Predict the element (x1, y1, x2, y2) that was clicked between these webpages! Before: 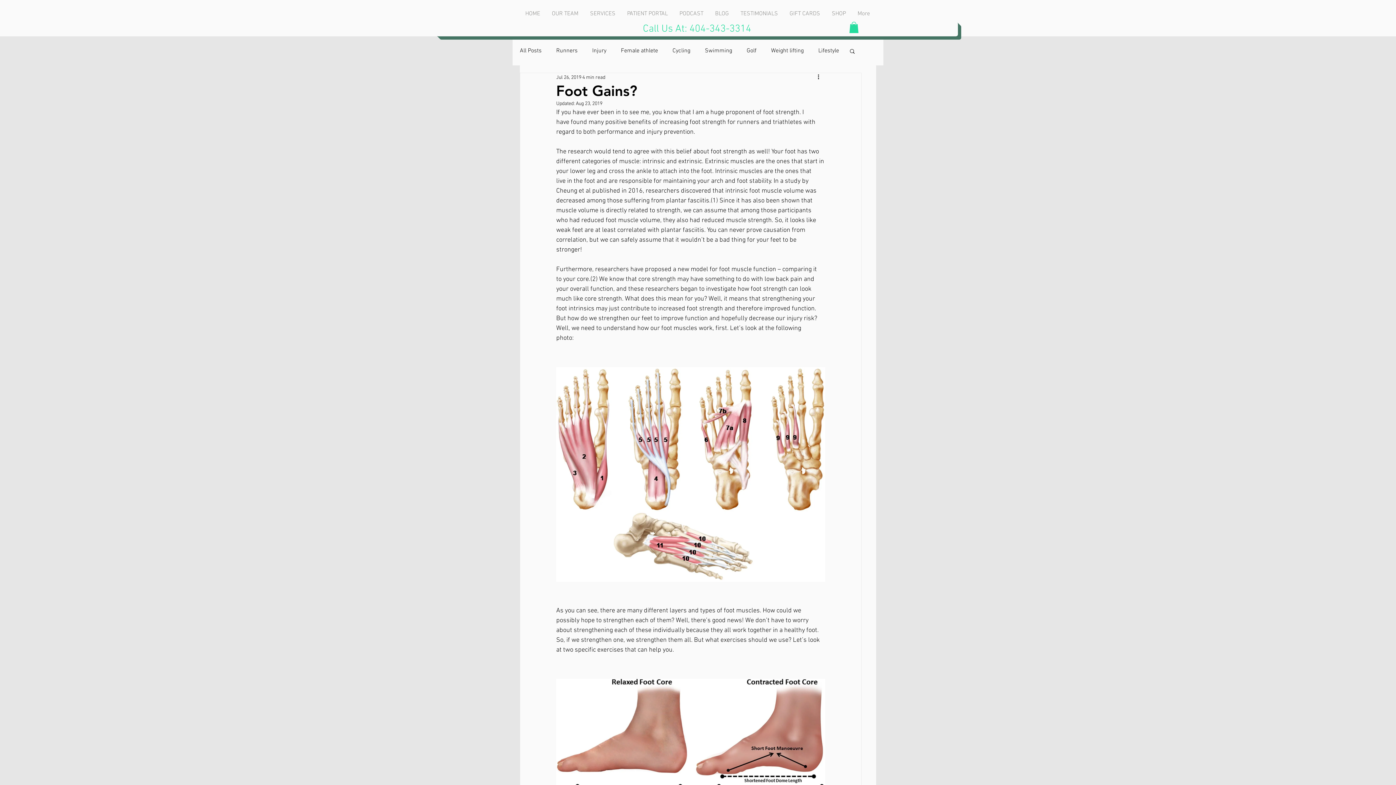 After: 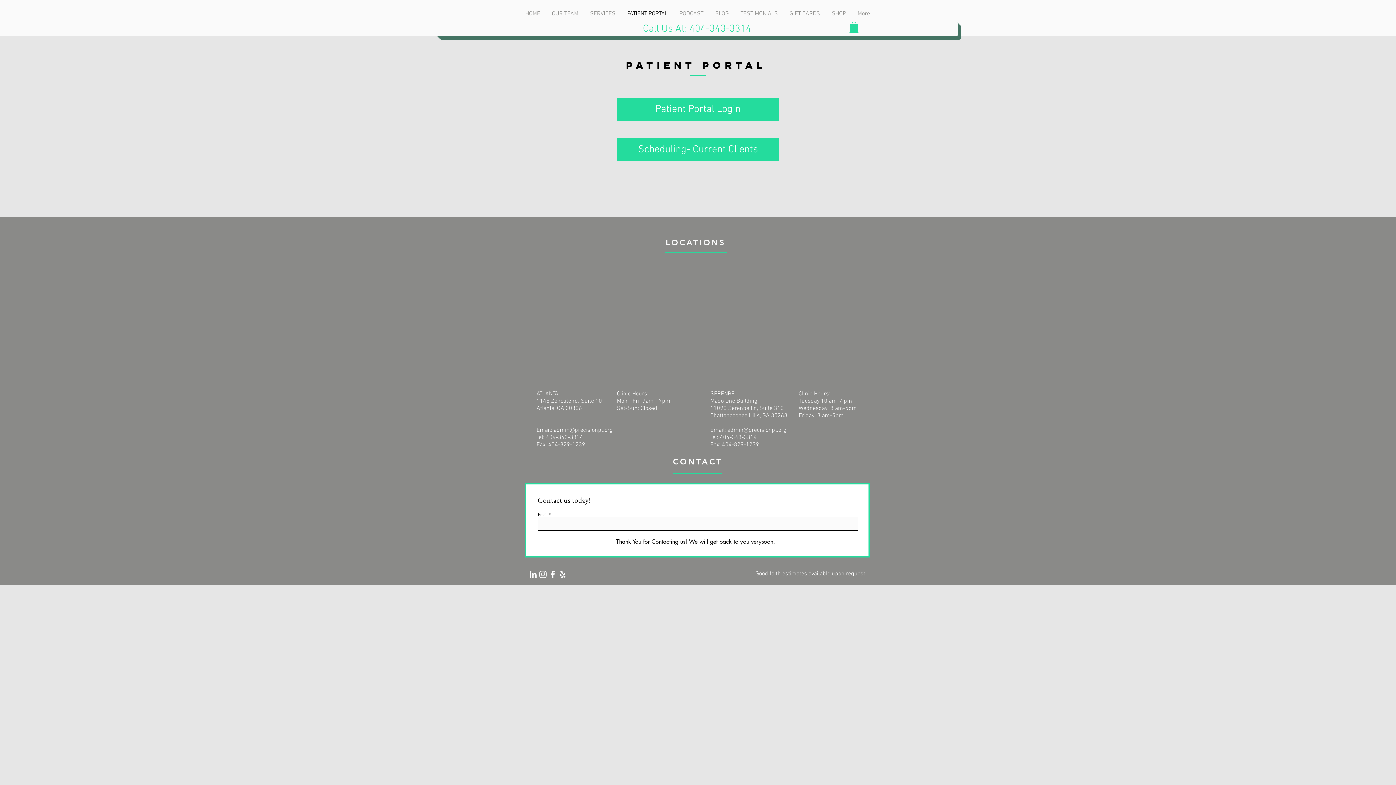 Action: bbox: (621, 4, 674, 22) label: PATIENT PORTAL